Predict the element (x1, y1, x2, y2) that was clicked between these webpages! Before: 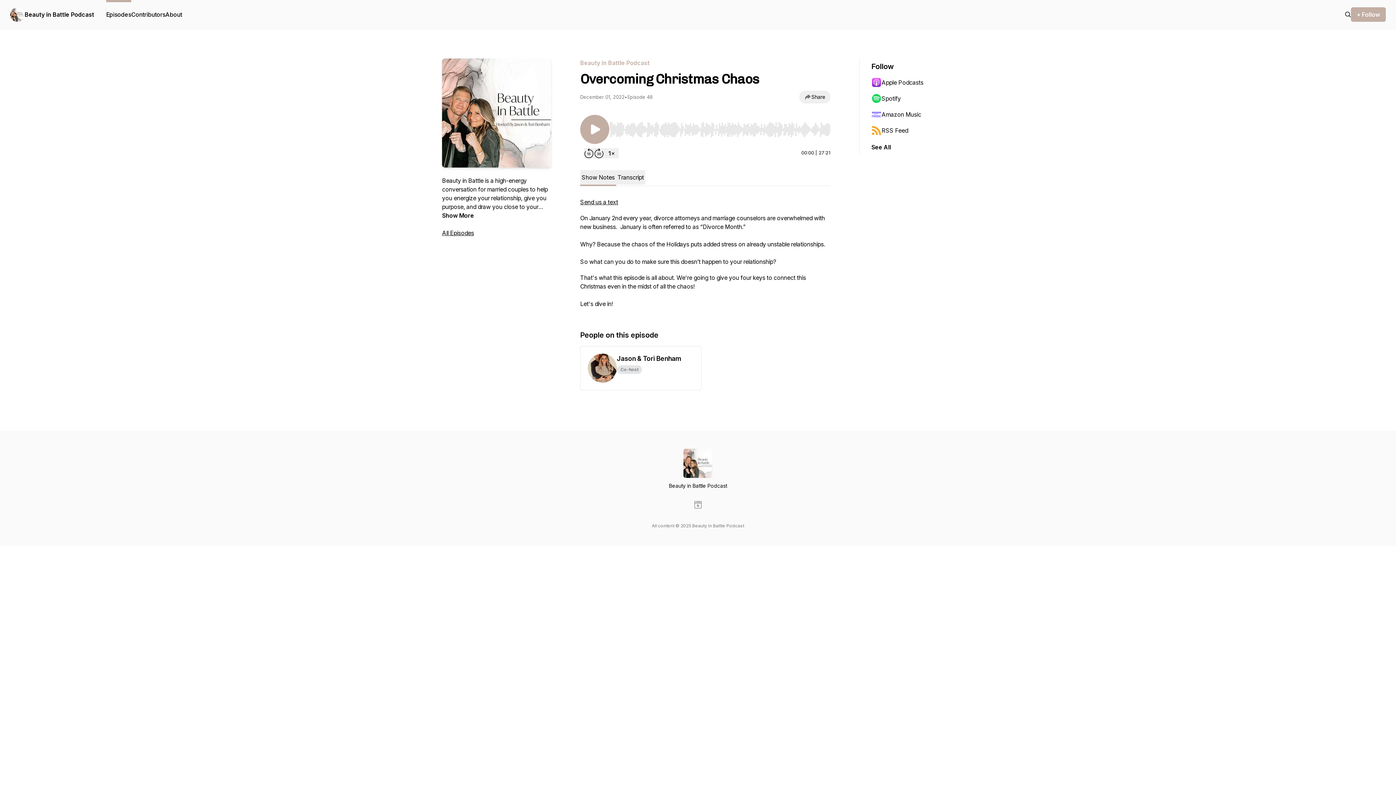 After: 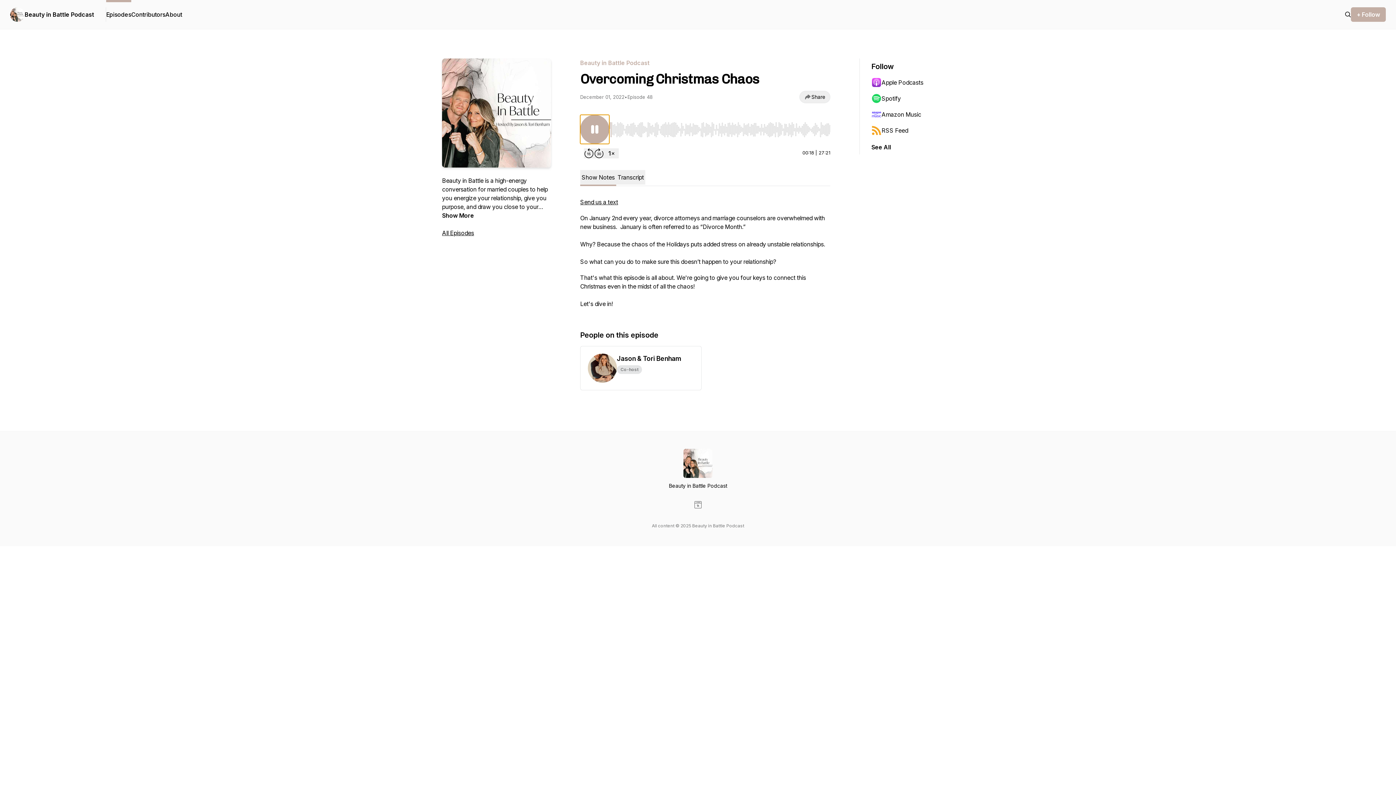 Action: label: Play/Pause bbox: (580, 114, 609, 144)